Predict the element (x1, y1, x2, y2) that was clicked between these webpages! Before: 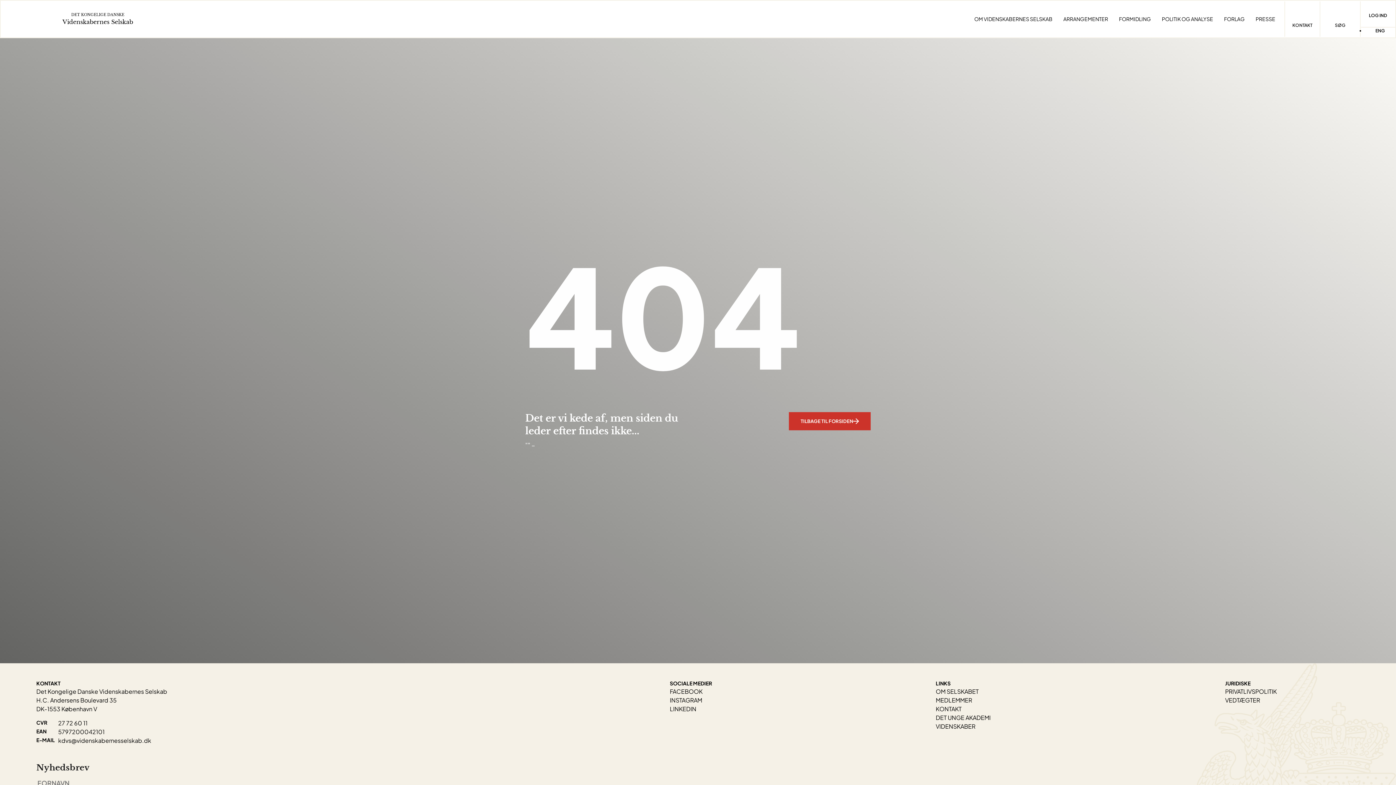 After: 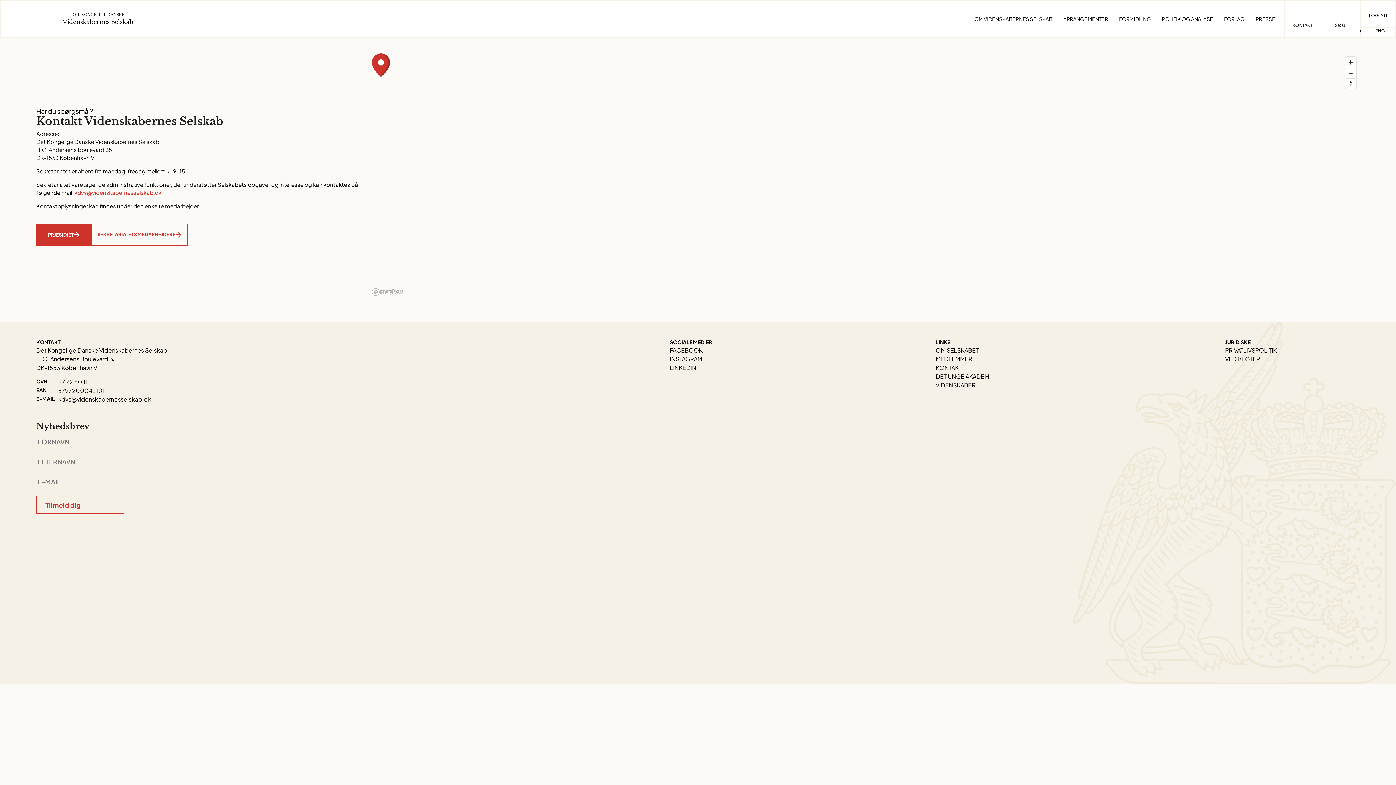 Action: bbox: (935, 705, 961, 713) label: KONTAKT